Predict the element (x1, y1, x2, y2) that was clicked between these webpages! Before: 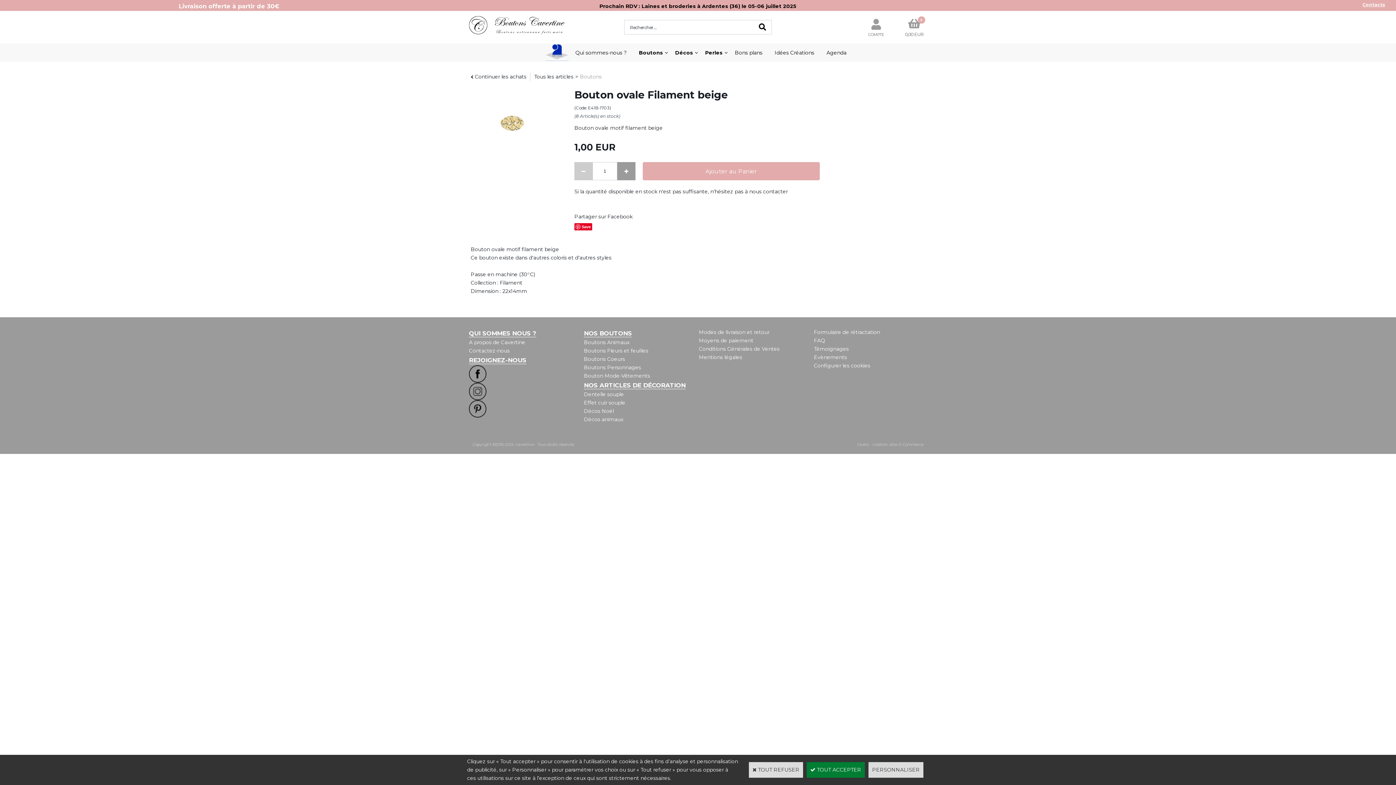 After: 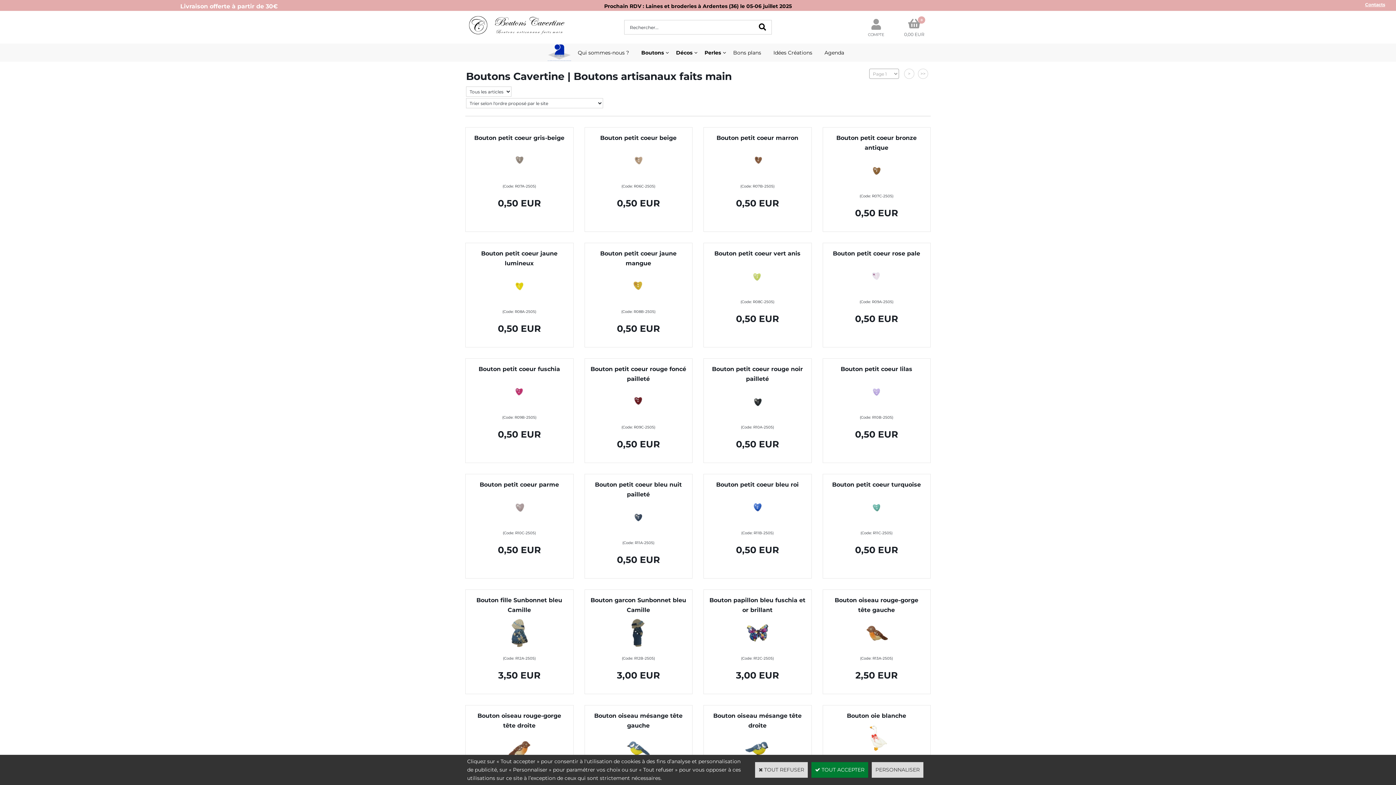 Action: label: Tous les articles bbox: (534, 73, 573, 80)